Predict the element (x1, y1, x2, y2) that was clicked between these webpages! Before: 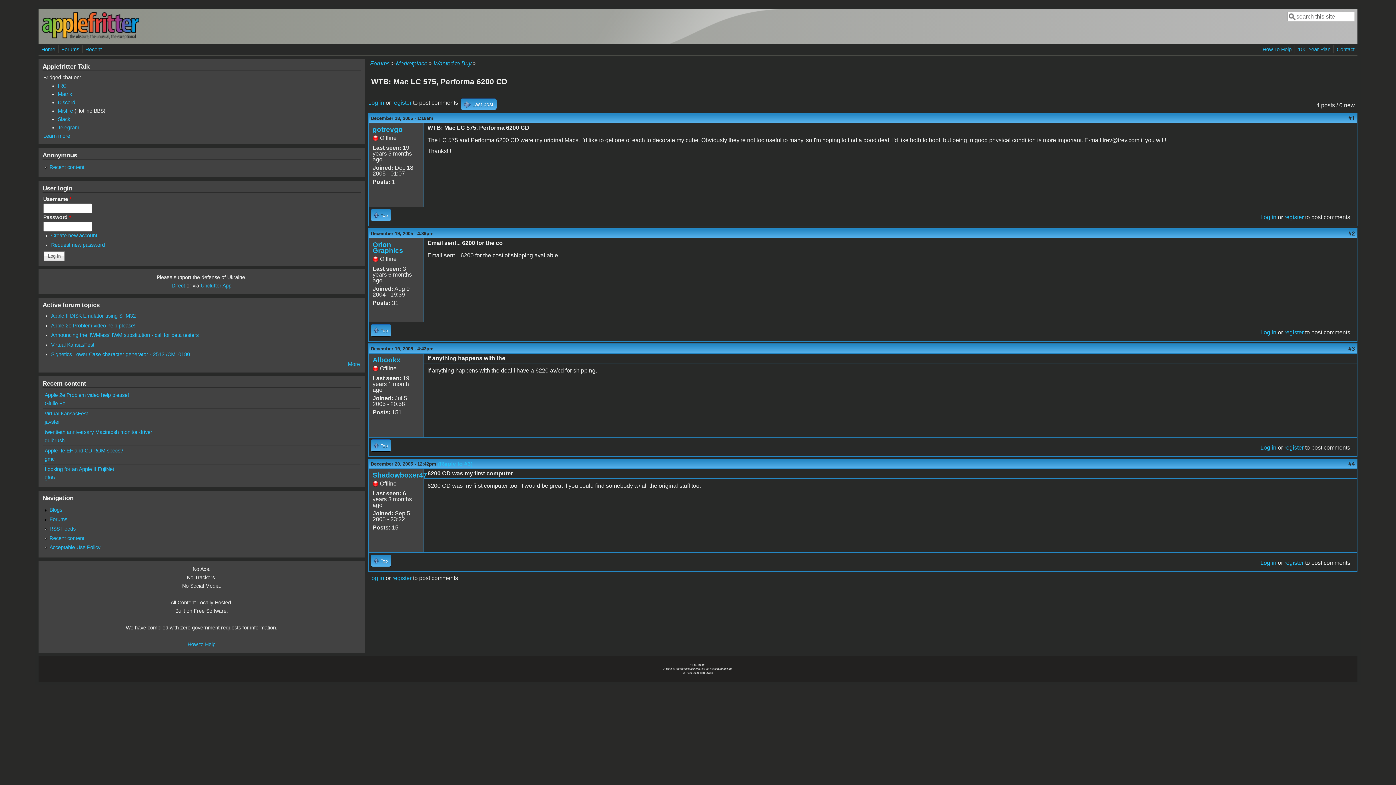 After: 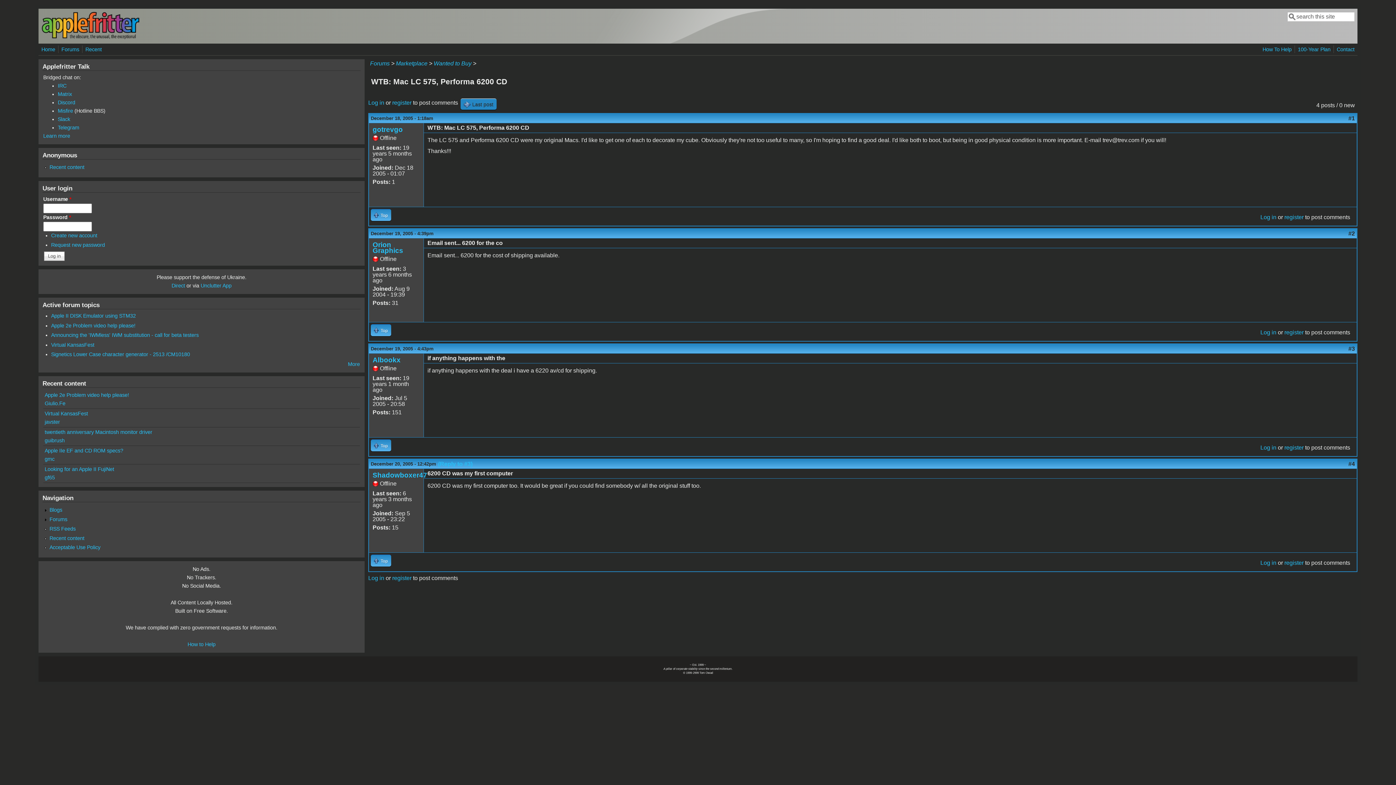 Action: bbox: (460, 98, 496, 109) label: Last post